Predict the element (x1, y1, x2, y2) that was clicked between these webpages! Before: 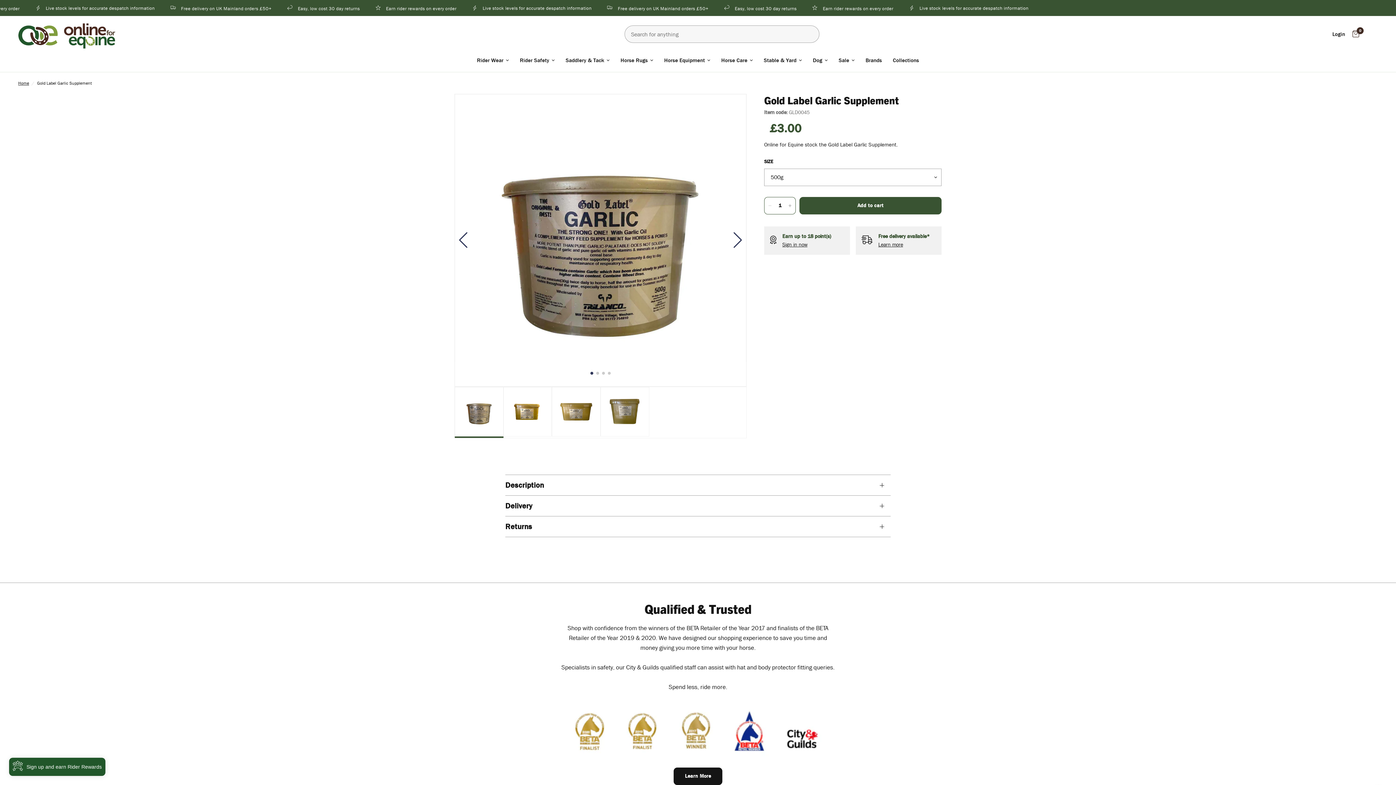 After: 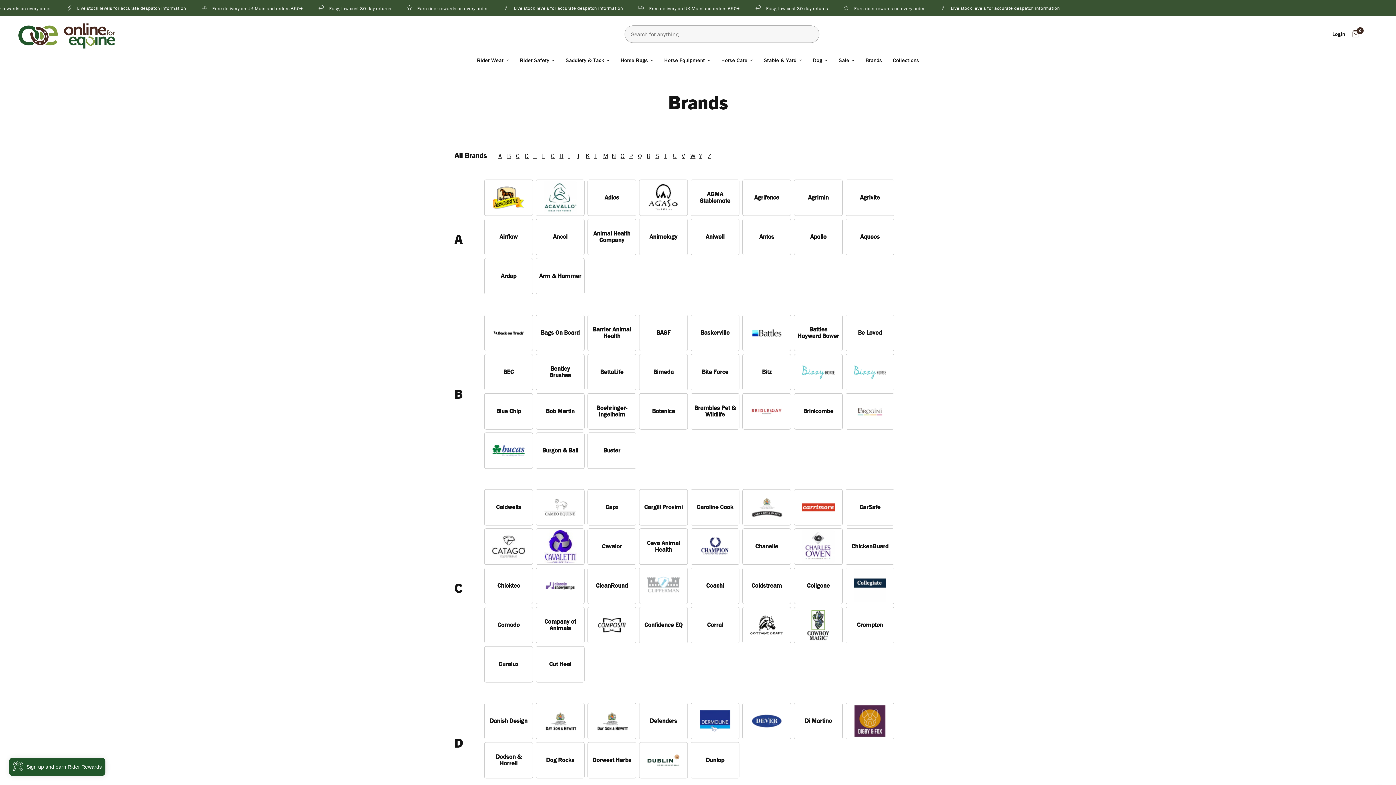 Action: bbox: (865, 56, 882, 64) label: Brands